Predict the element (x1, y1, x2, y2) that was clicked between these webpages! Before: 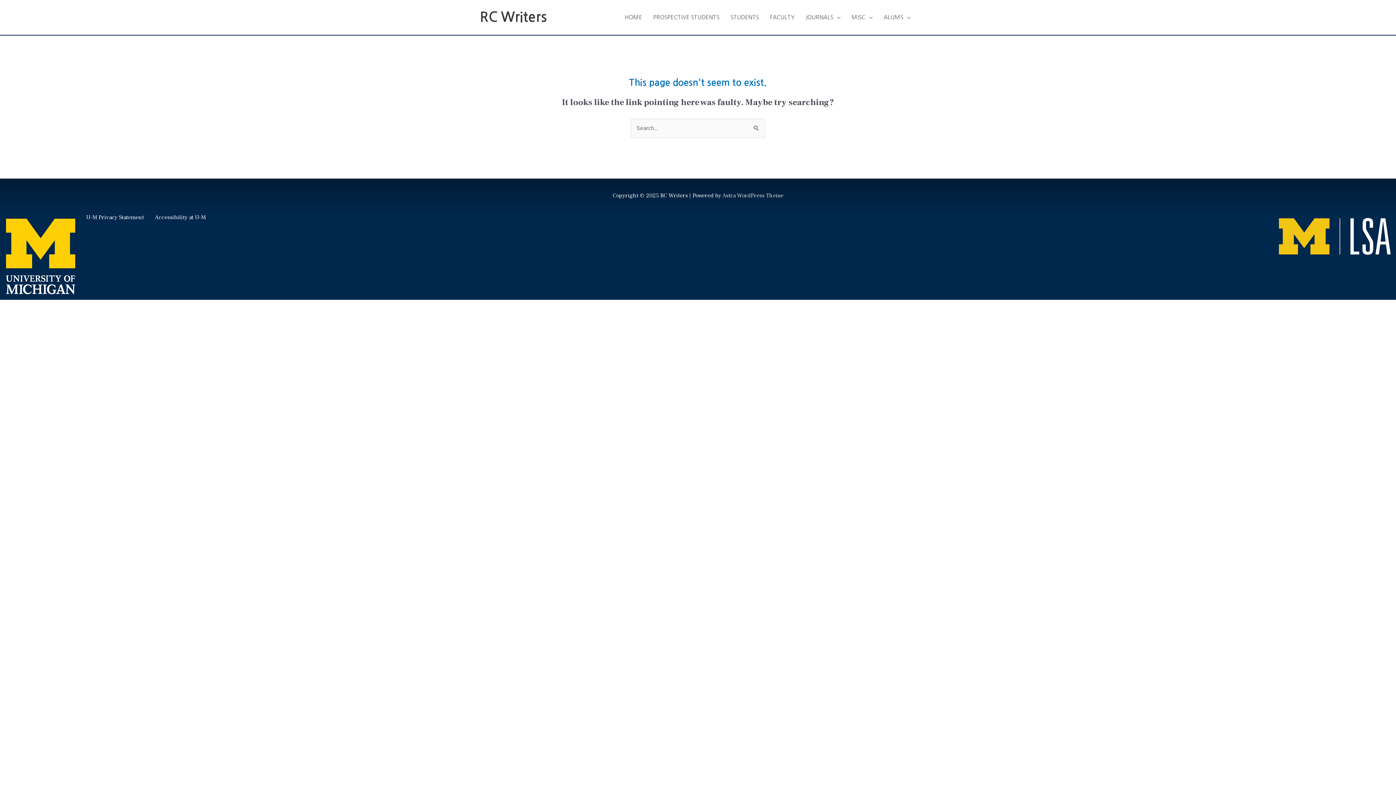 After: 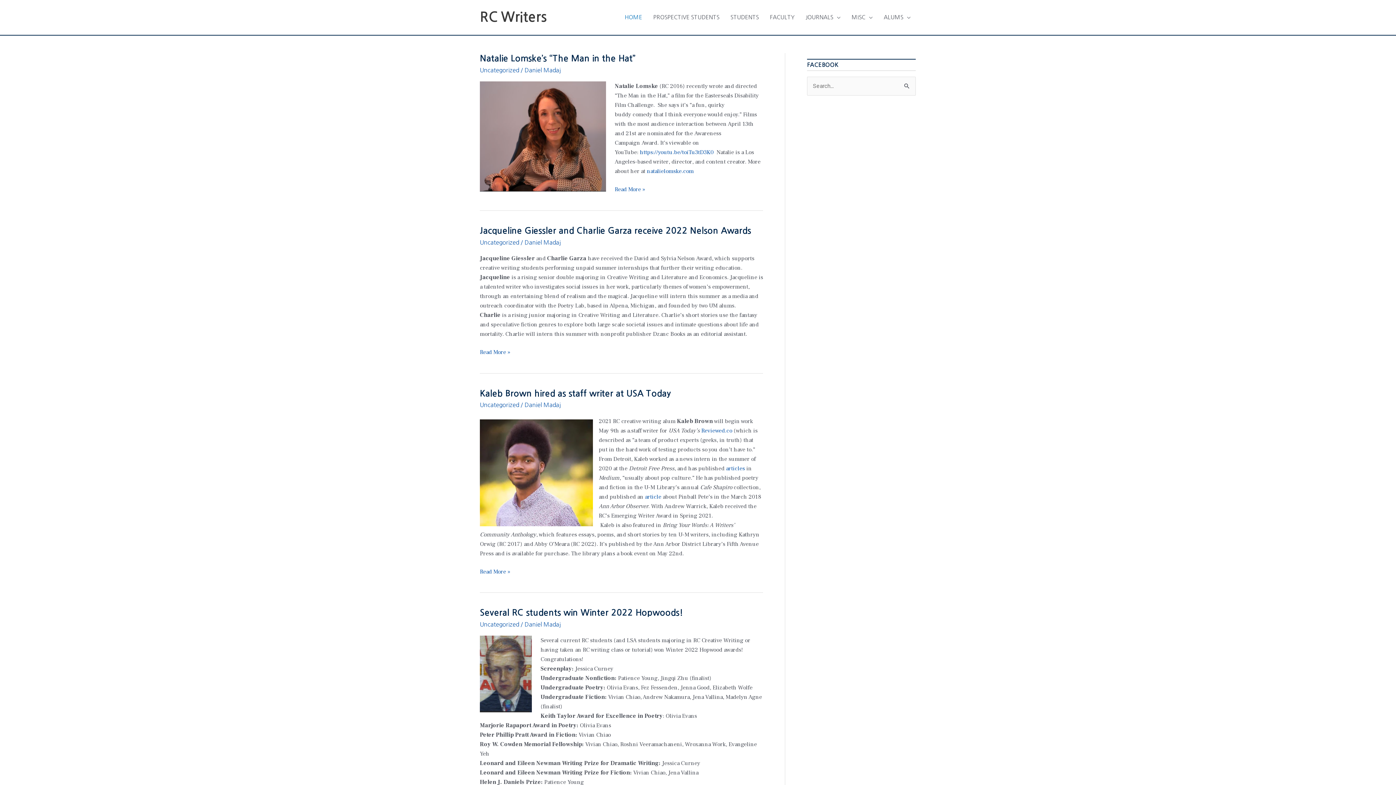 Action: bbox: (619, 6, 647, 28) label: HOME